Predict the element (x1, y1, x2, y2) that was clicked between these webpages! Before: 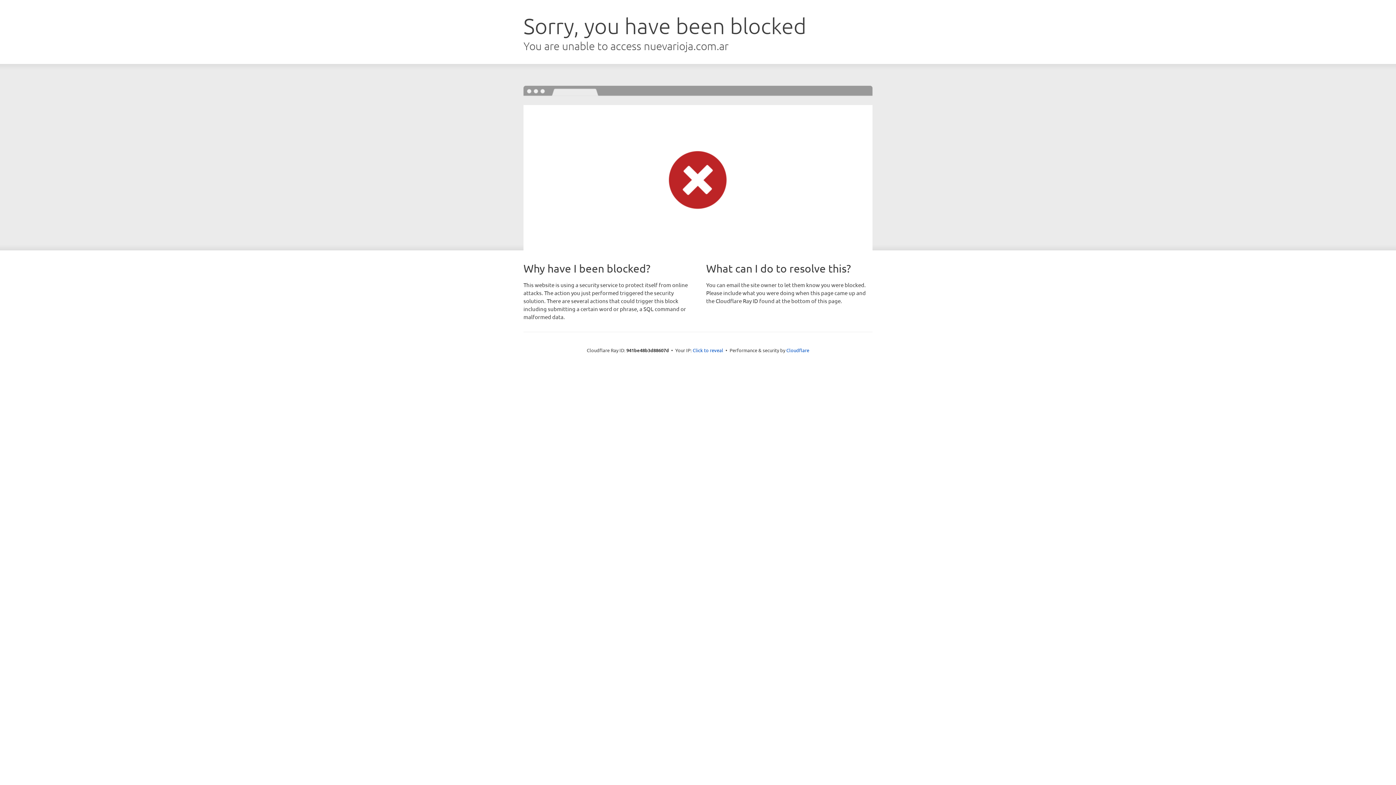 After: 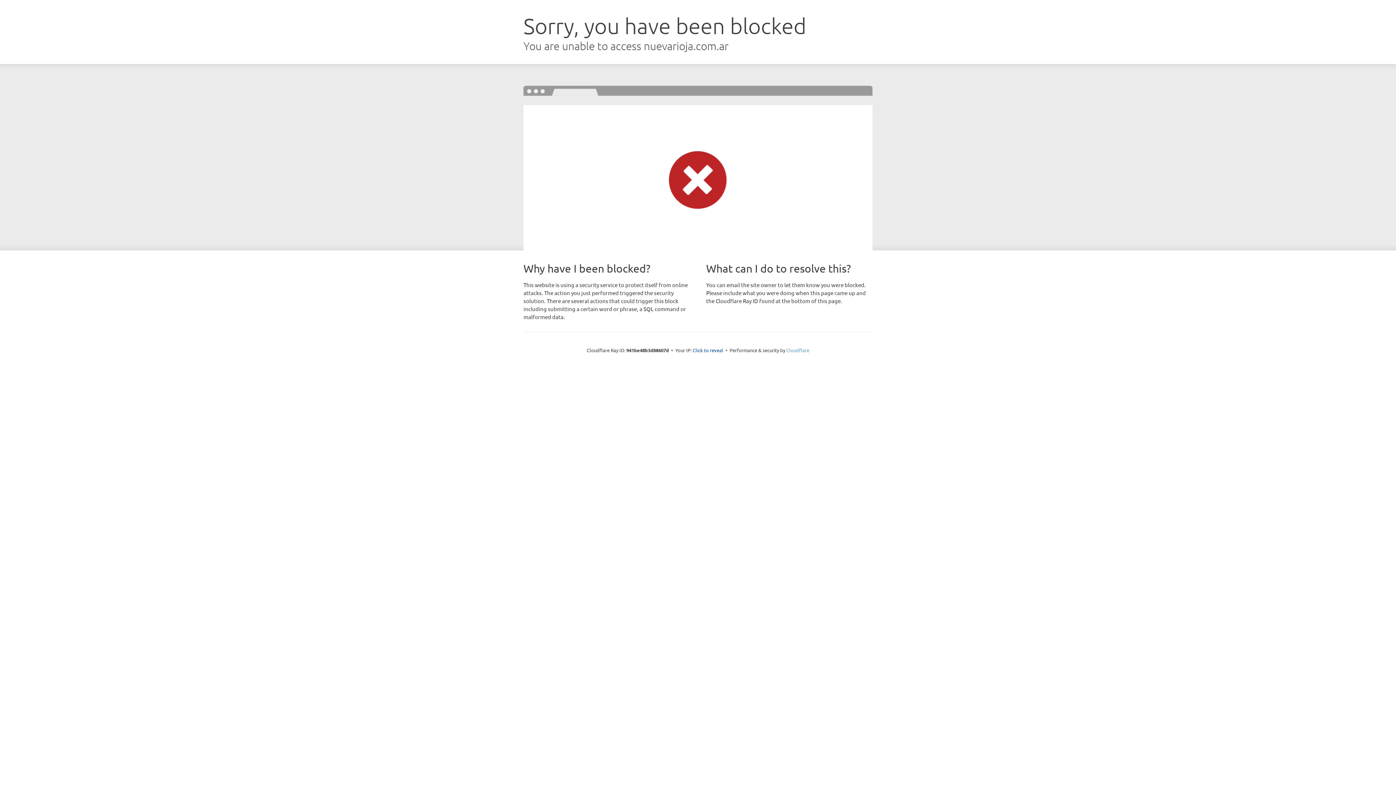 Action: label: Cloudflare bbox: (786, 347, 809, 353)